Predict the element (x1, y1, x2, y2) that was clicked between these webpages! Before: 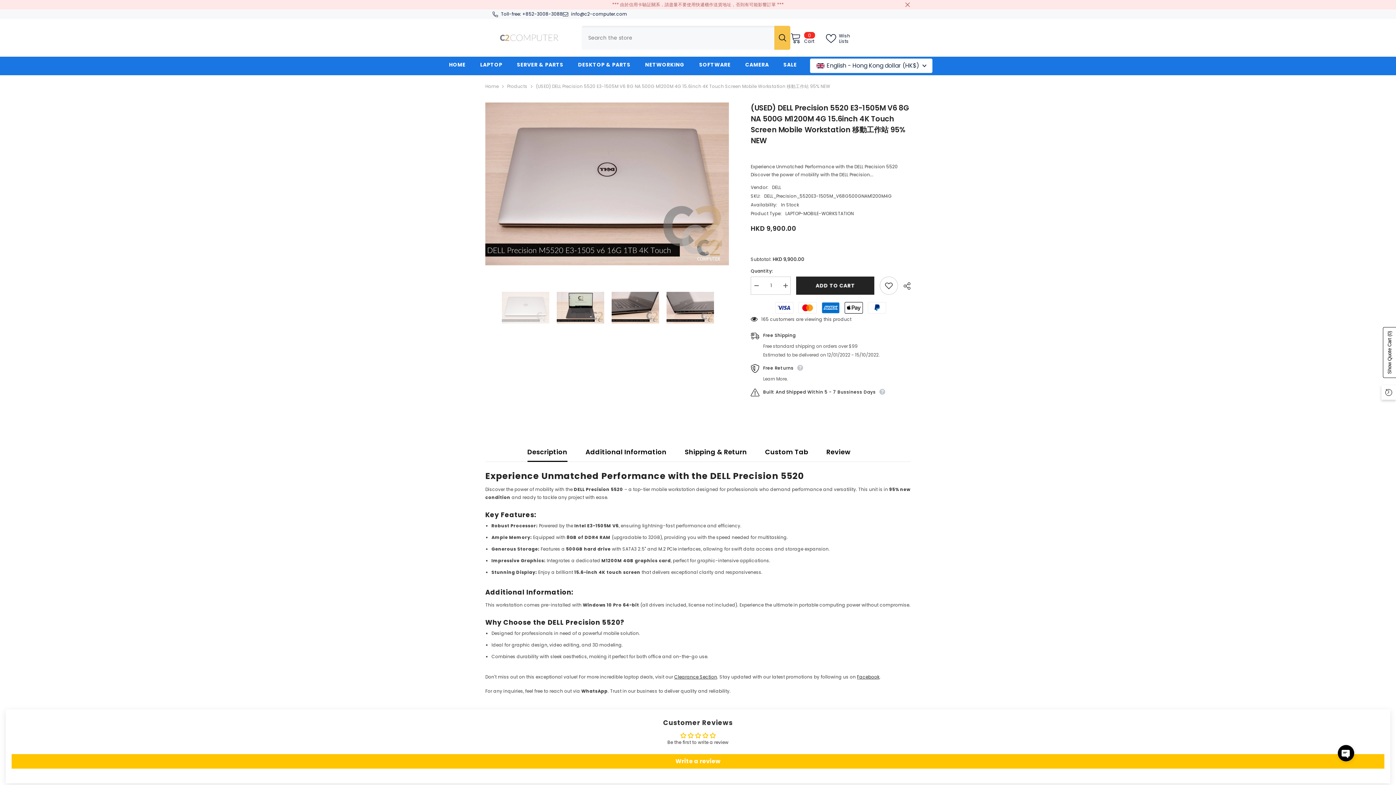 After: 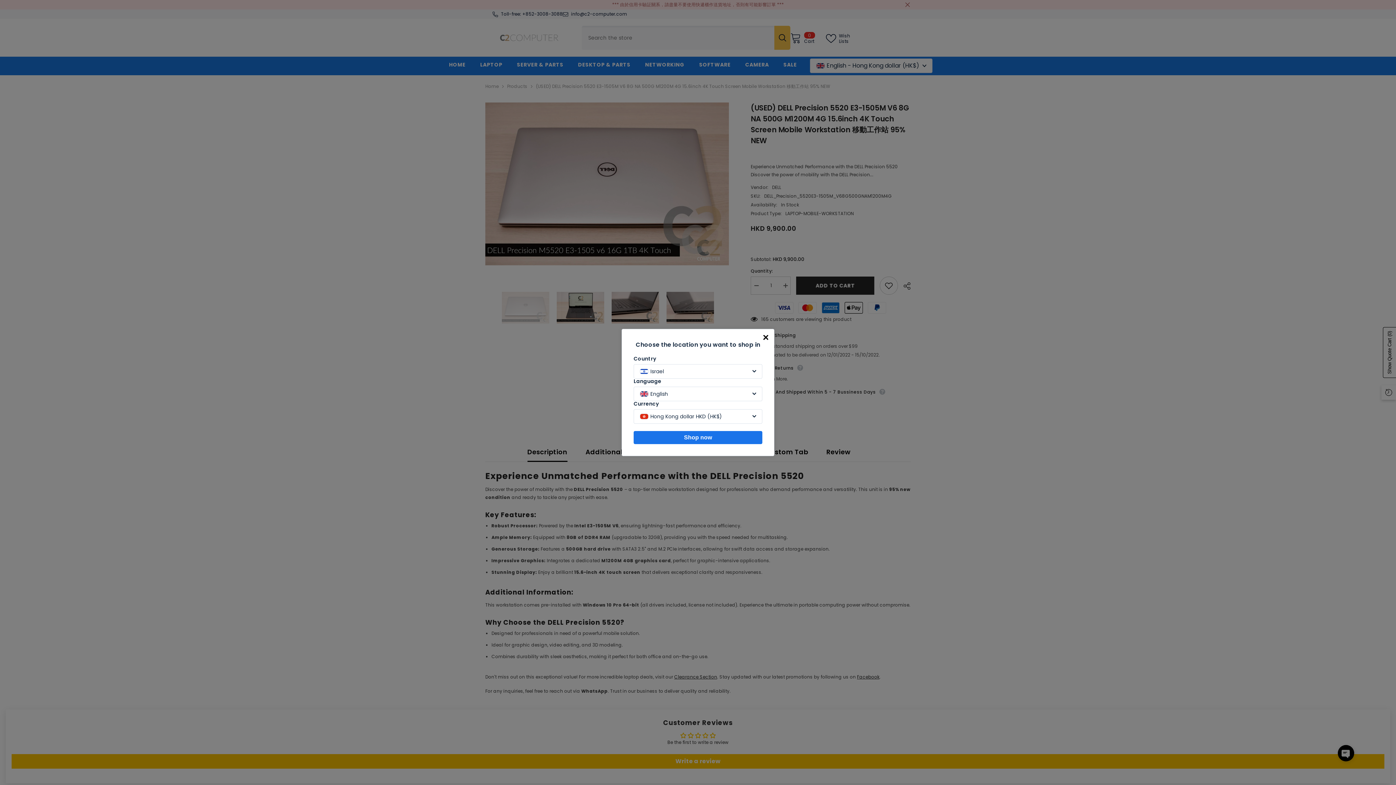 Action: bbox: (750, 276, 761, 294) label: Decrease quantity for (USED) DELL Precision 5520 E3-1505M V6 8G NA 500G M1200M 4G 15.6inch 4K Touch Screen Mobile Workstation 移動工作站 95% NEW